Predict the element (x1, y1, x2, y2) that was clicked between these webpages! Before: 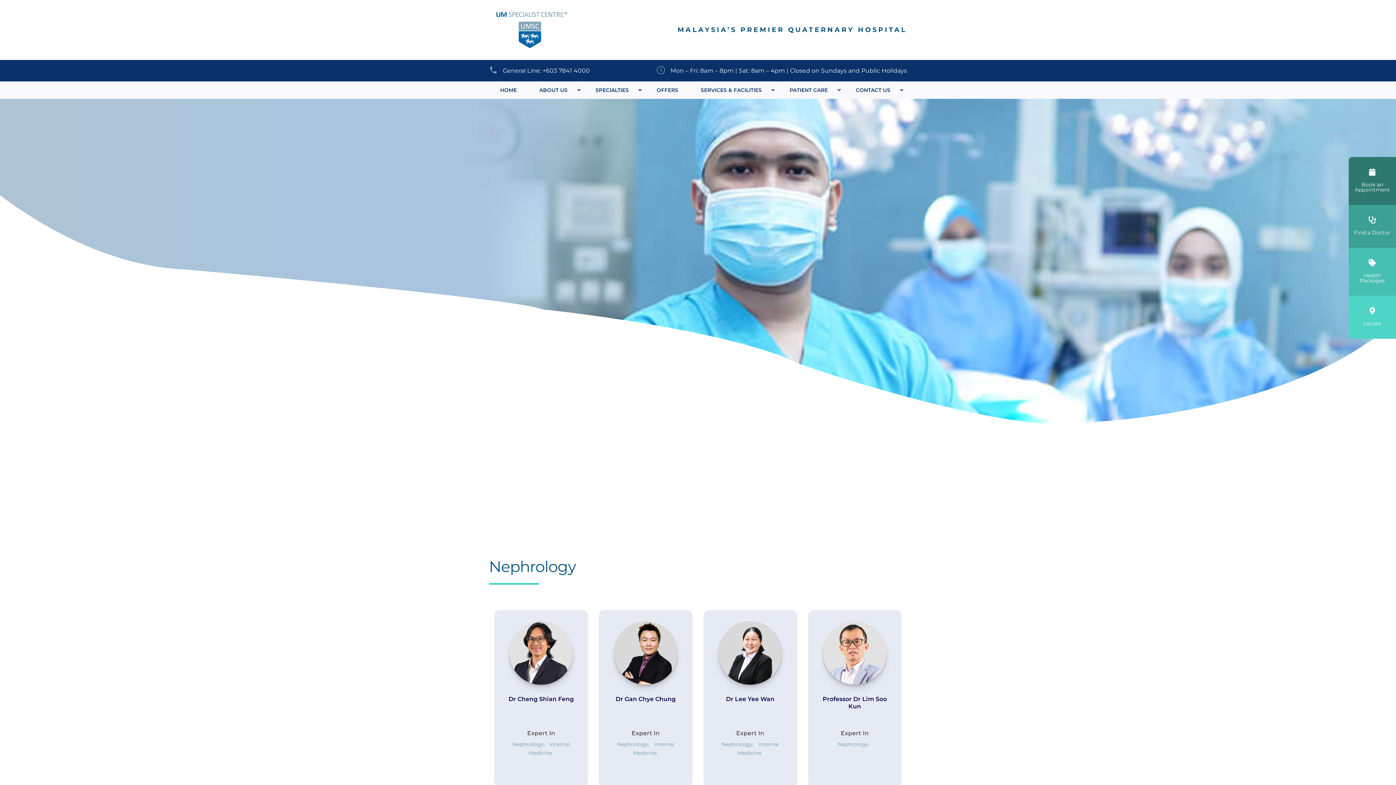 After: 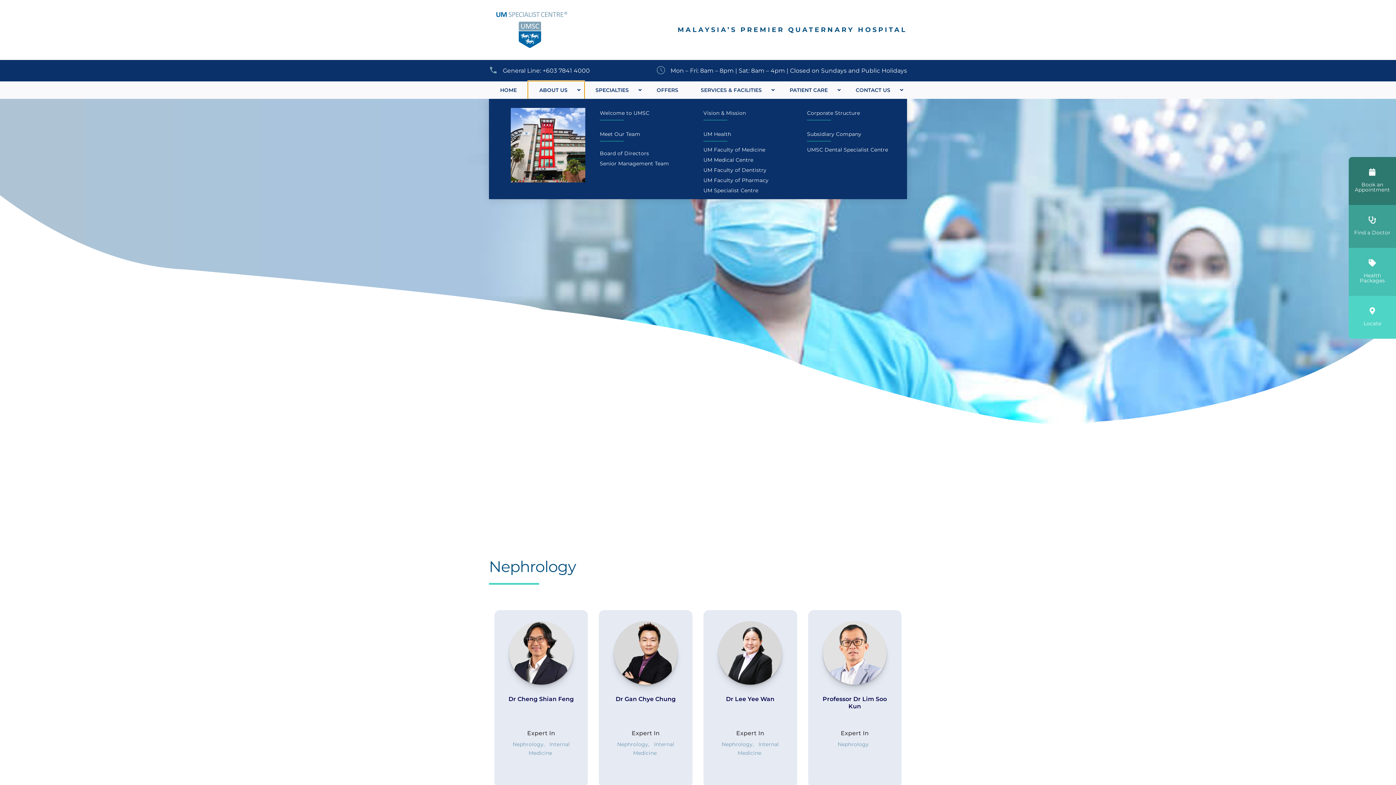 Action: bbox: (528, 81, 584, 99) label: ABOUT US